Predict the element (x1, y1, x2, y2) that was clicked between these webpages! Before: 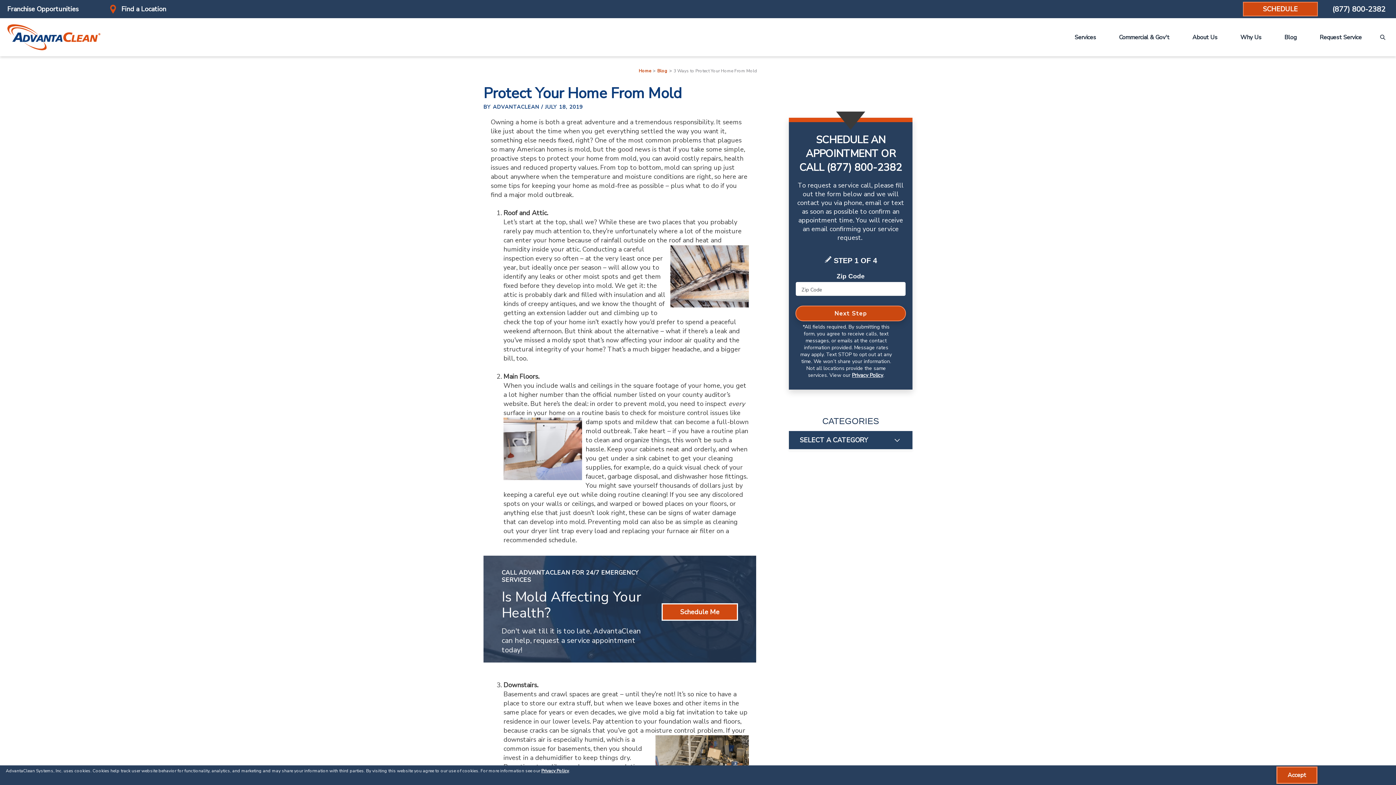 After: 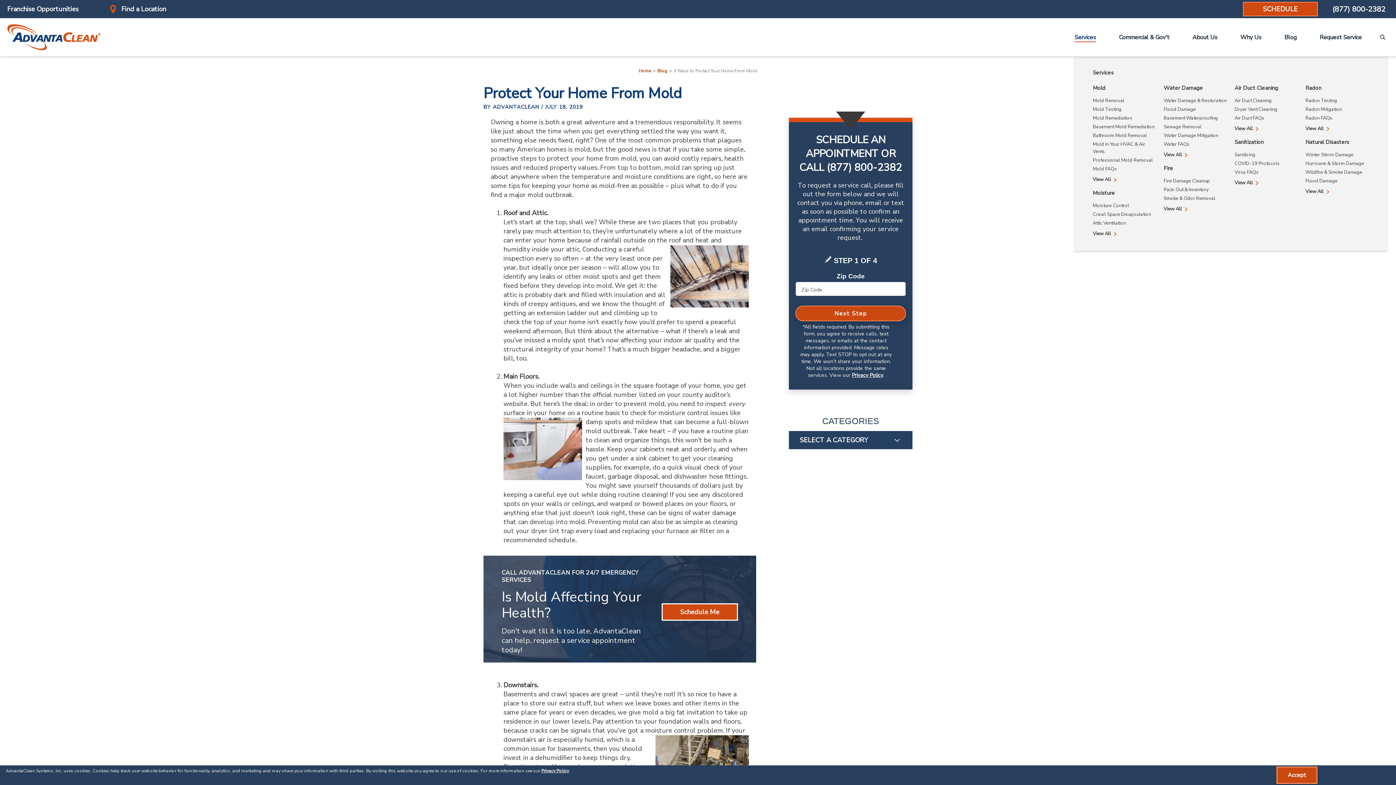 Action: label: Services bbox: (1074, 33, 1096, 42)